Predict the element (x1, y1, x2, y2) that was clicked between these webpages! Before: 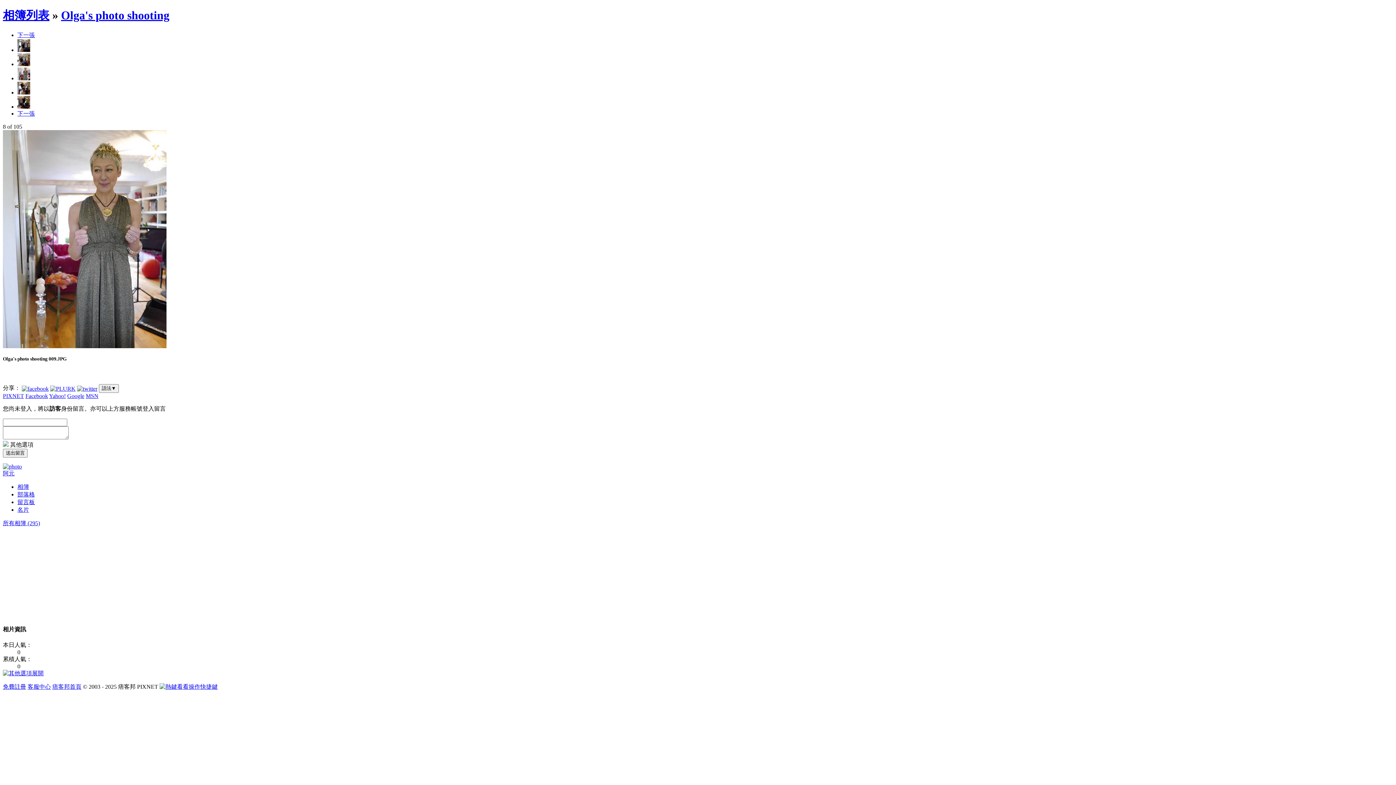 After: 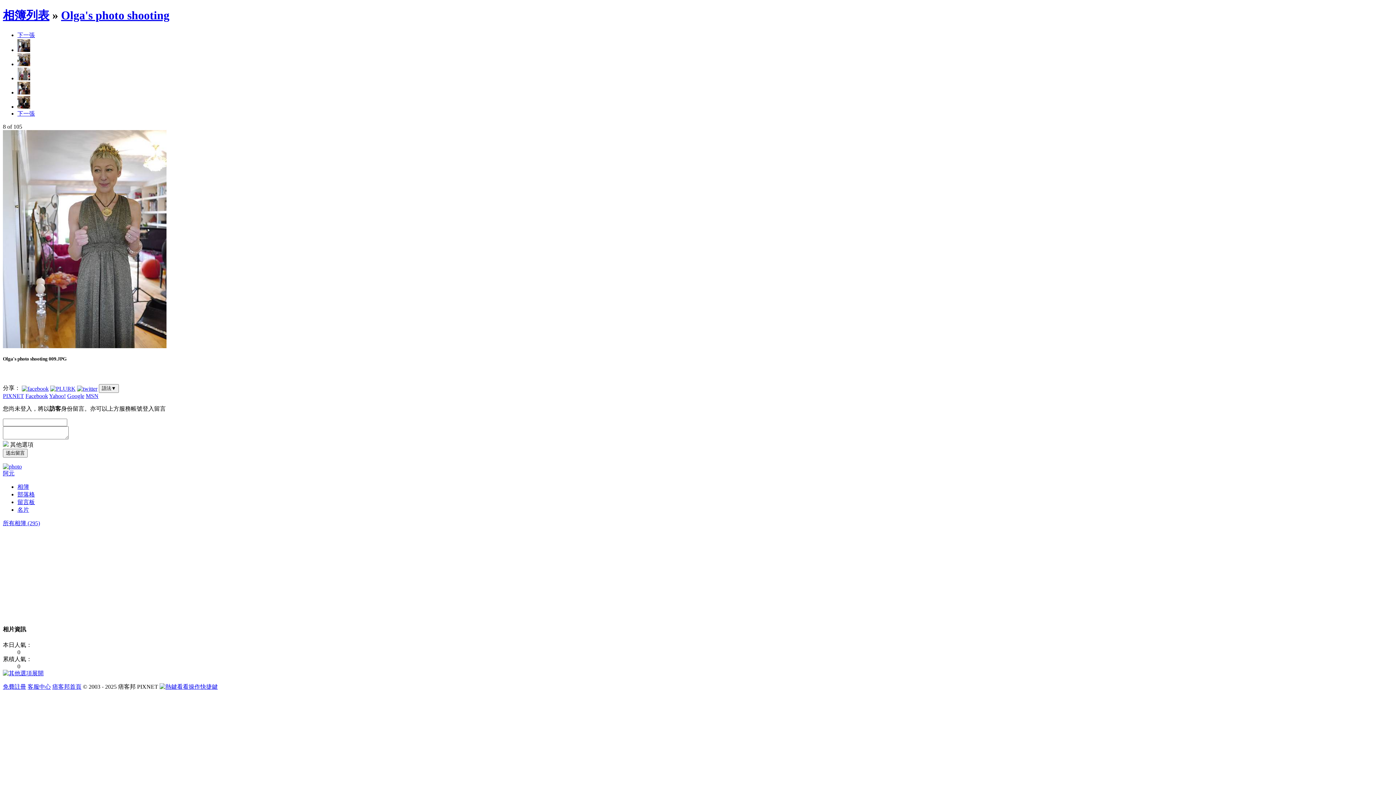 Action: label: 下一張 bbox: (17, 31, 34, 38)